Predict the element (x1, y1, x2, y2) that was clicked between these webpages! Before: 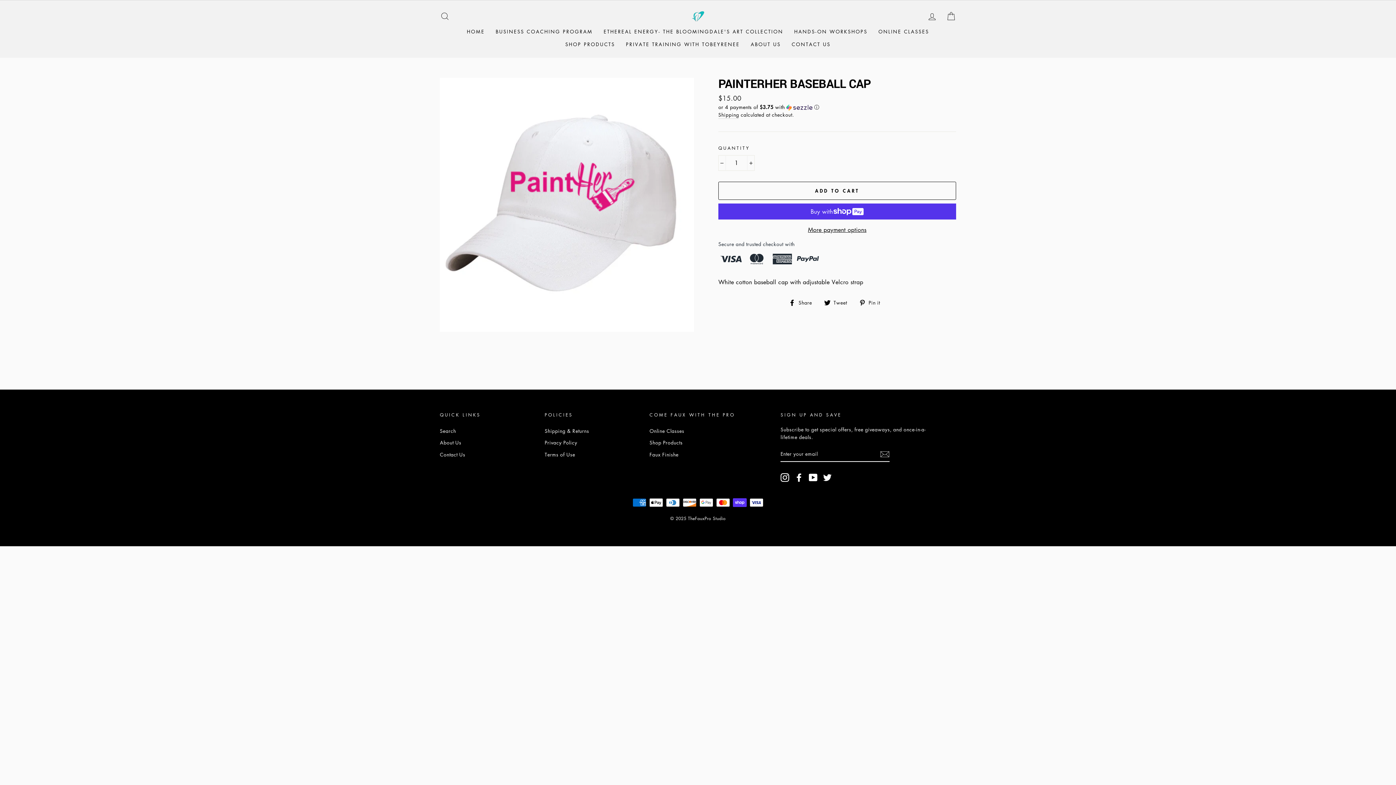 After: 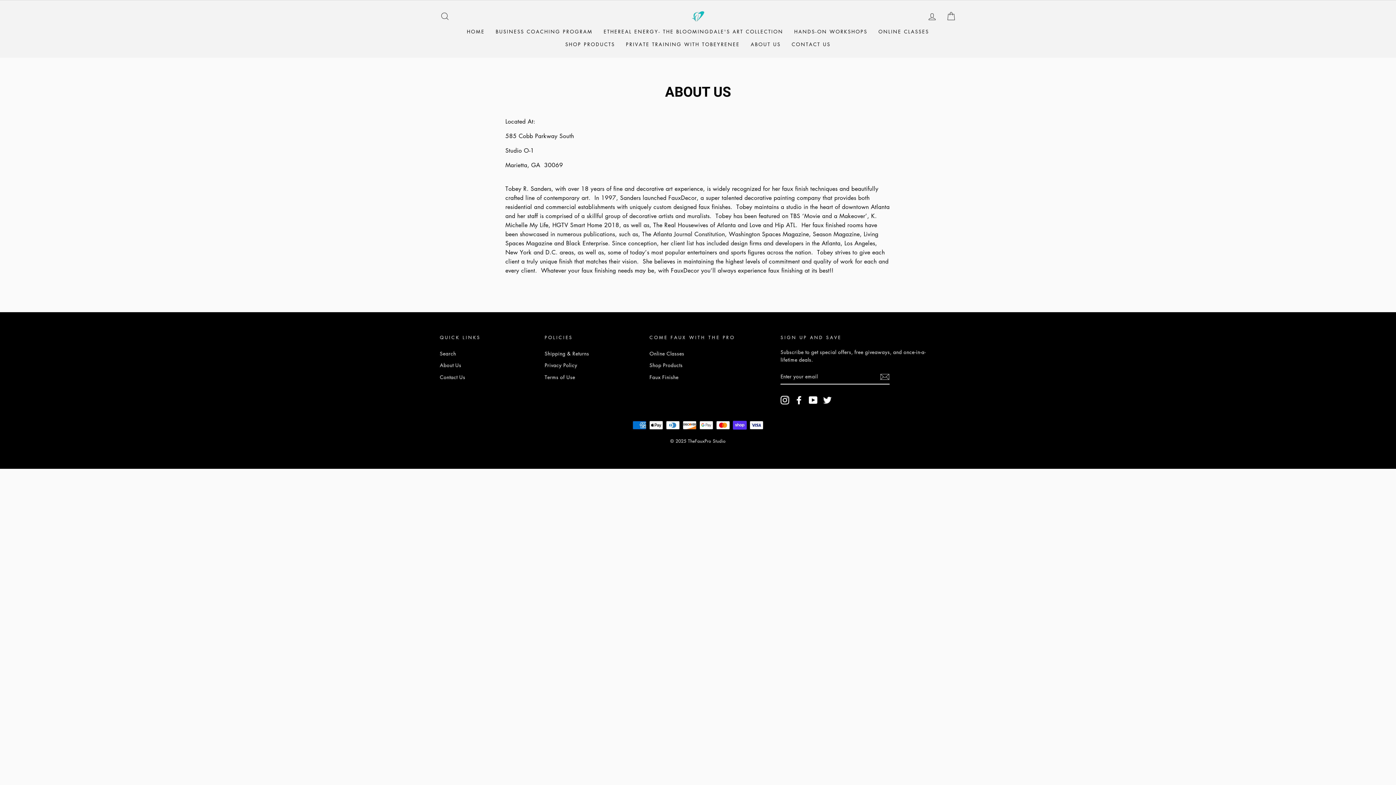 Action: label: ABOUT US bbox: (745, 37, 786, 50)